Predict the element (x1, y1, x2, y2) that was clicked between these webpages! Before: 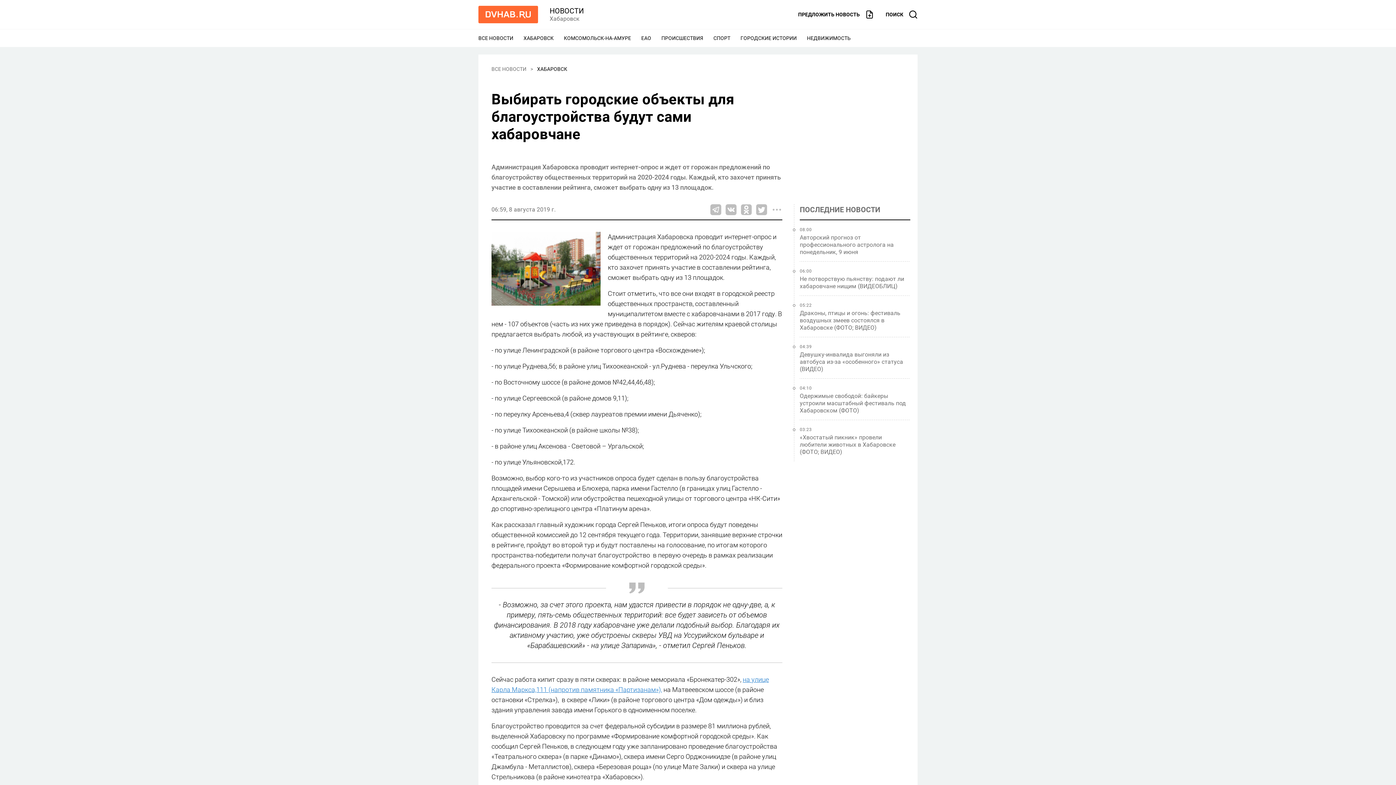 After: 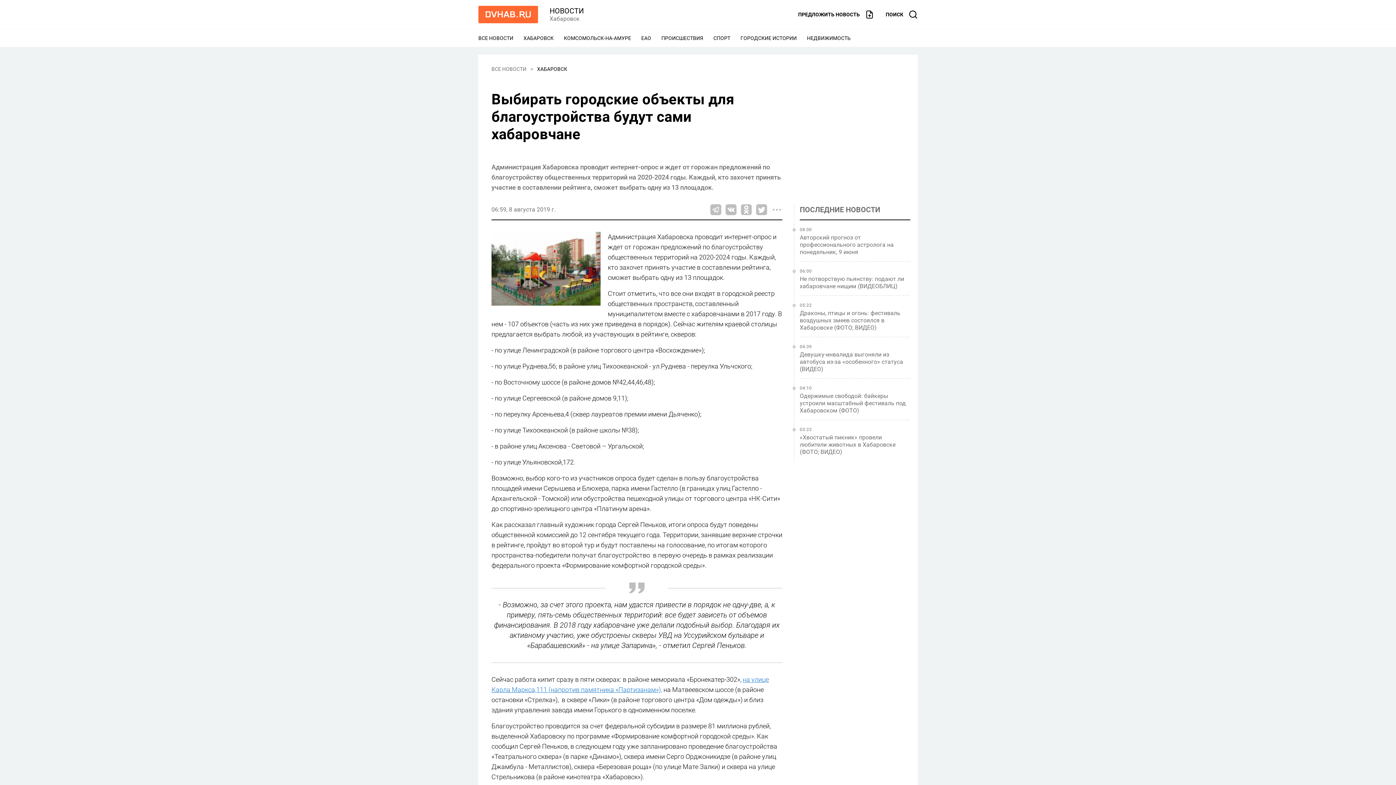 Action: bbox: (710, 204, 721, 215)